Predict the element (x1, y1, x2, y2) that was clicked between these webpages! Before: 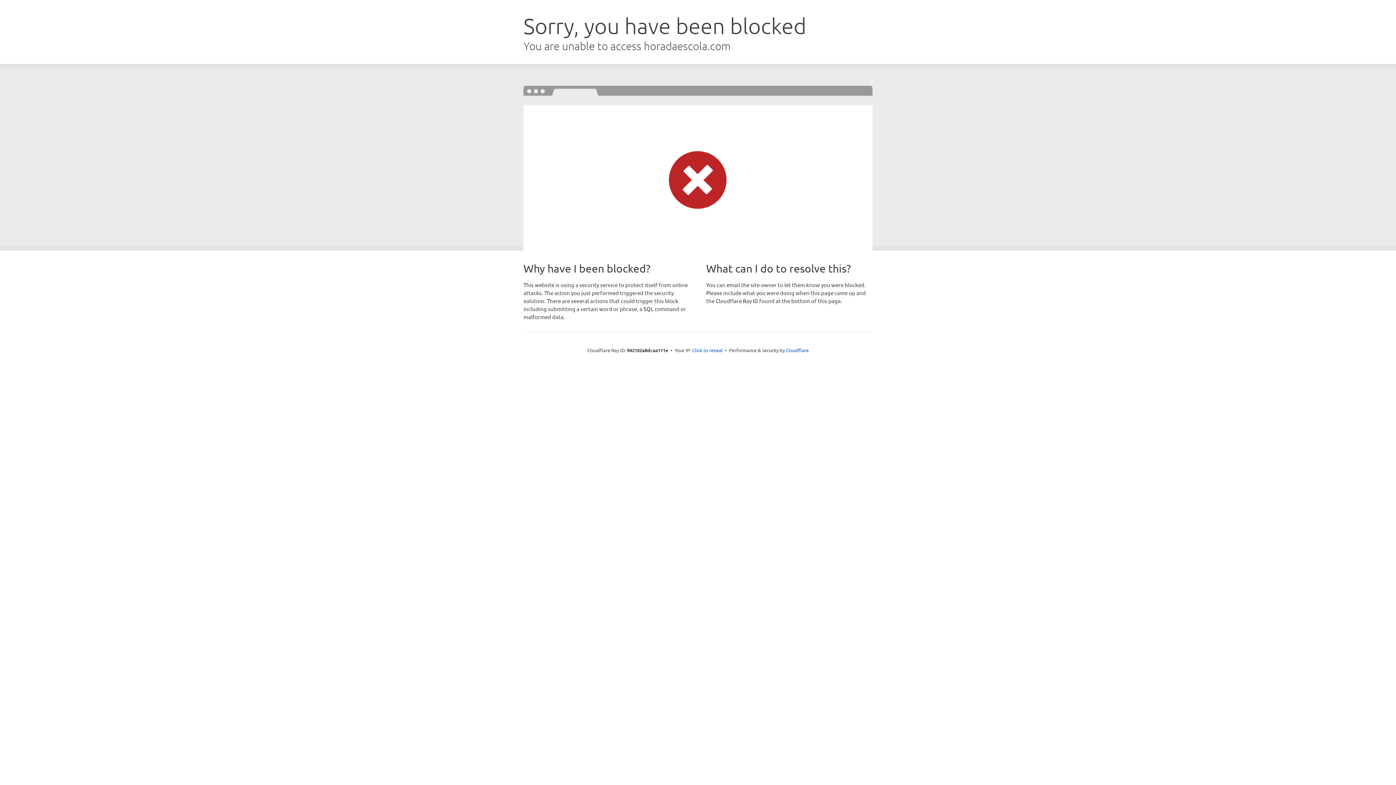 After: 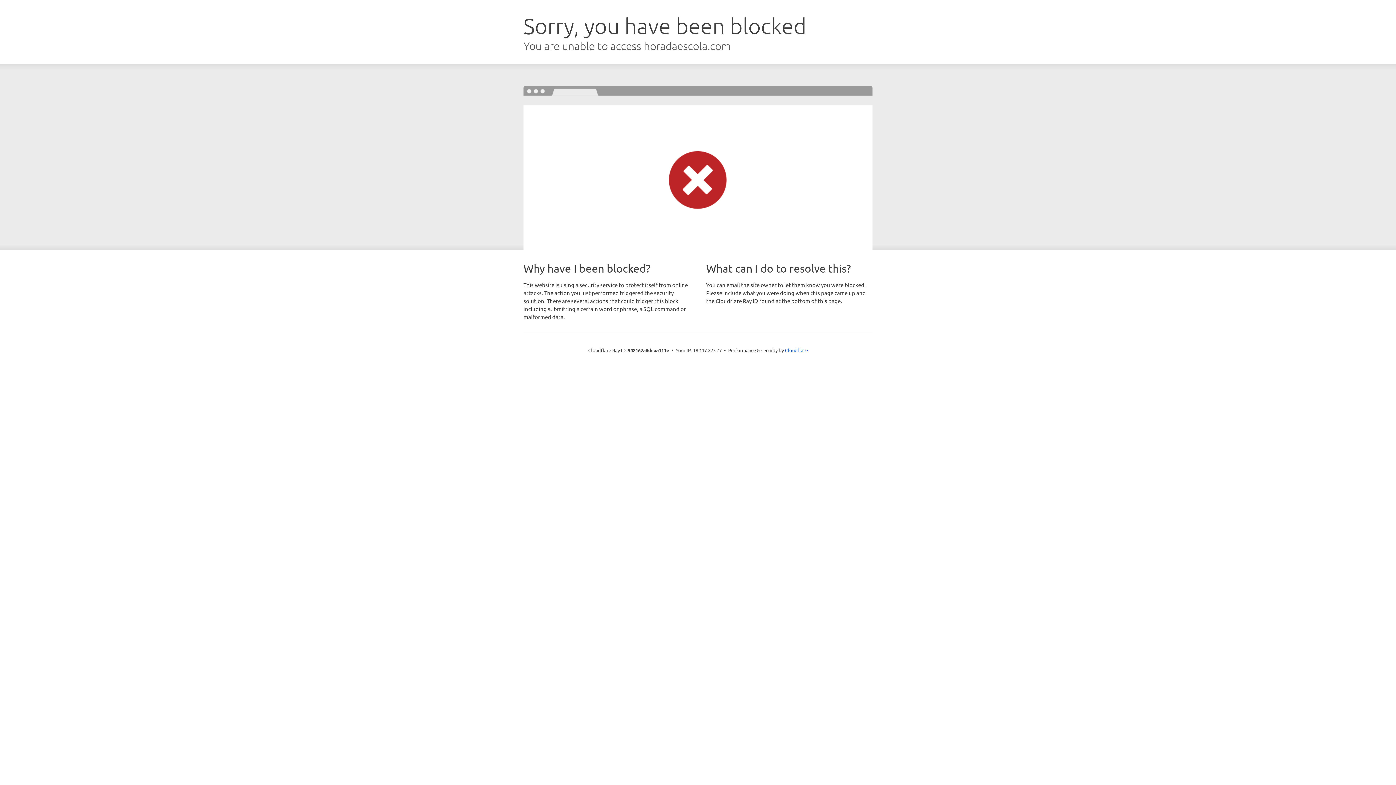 Action: label: Click to reveal bbox: (692, 346, 722, 353)